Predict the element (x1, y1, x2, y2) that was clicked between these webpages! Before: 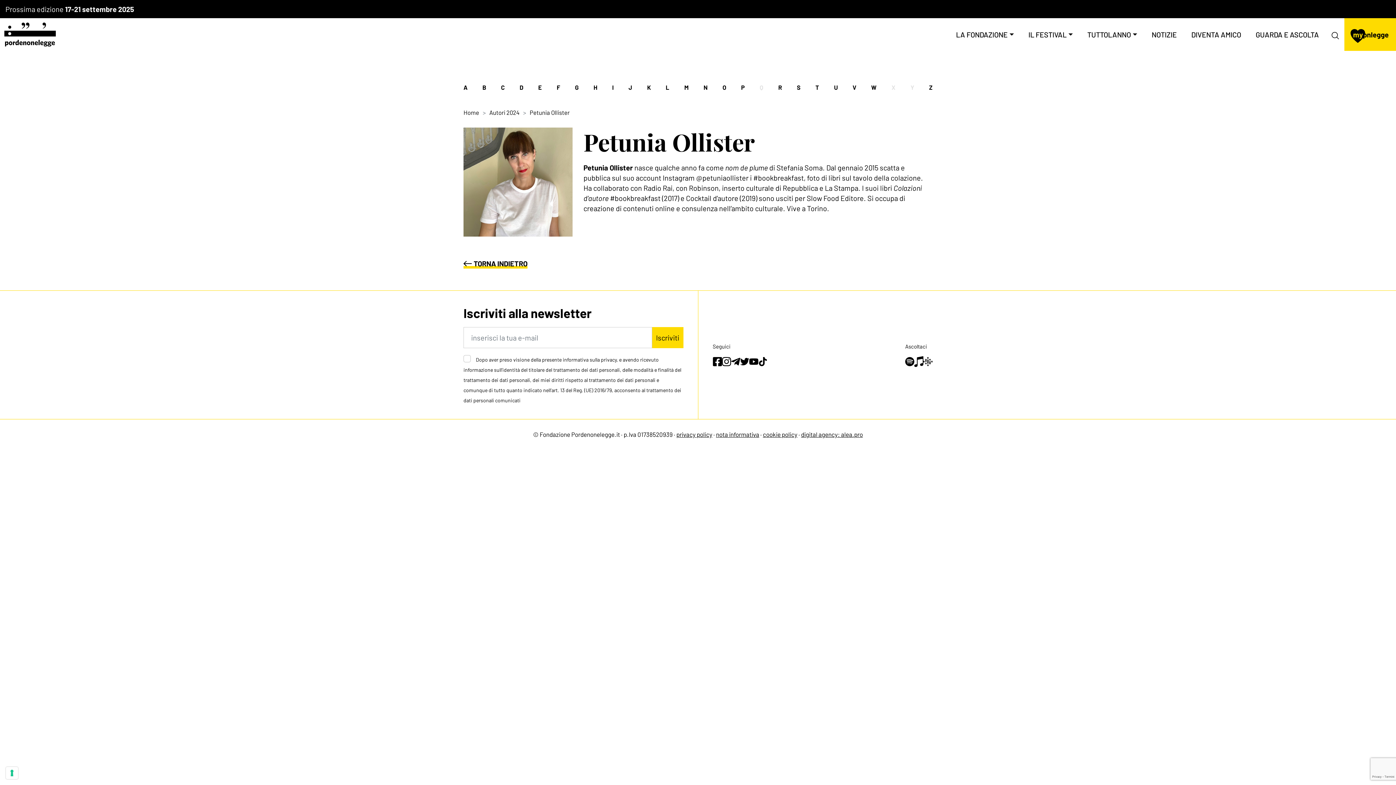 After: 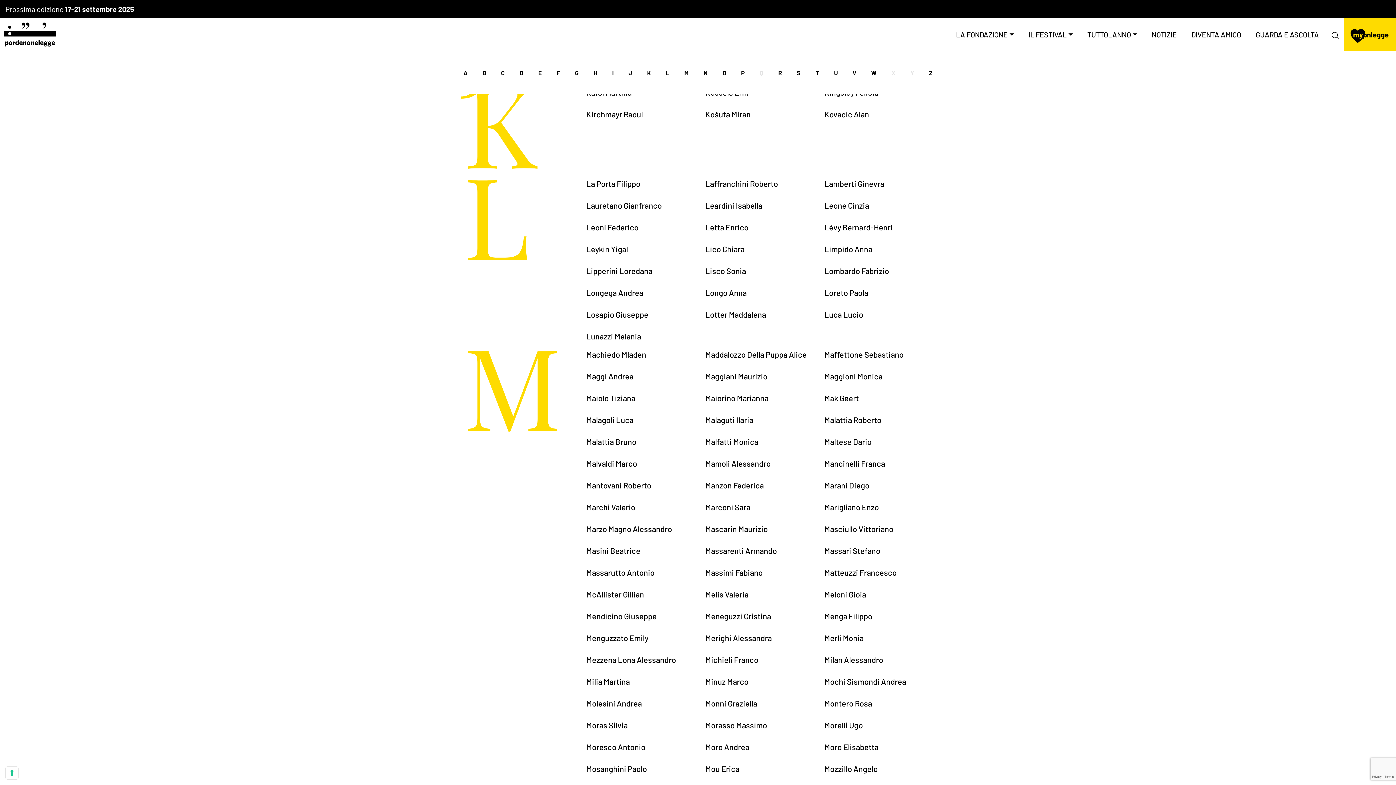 Action: bbox: (665, 83, 669, 90) label: L